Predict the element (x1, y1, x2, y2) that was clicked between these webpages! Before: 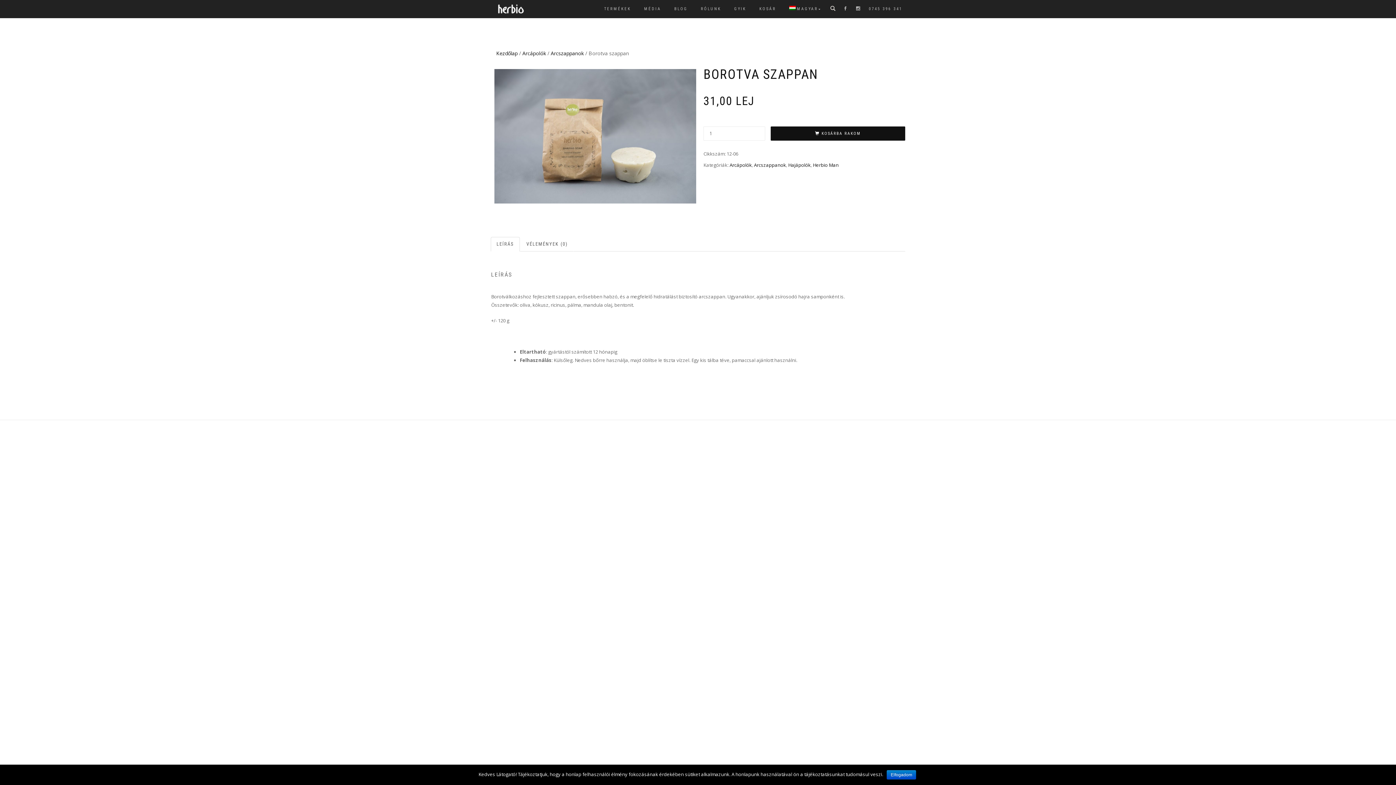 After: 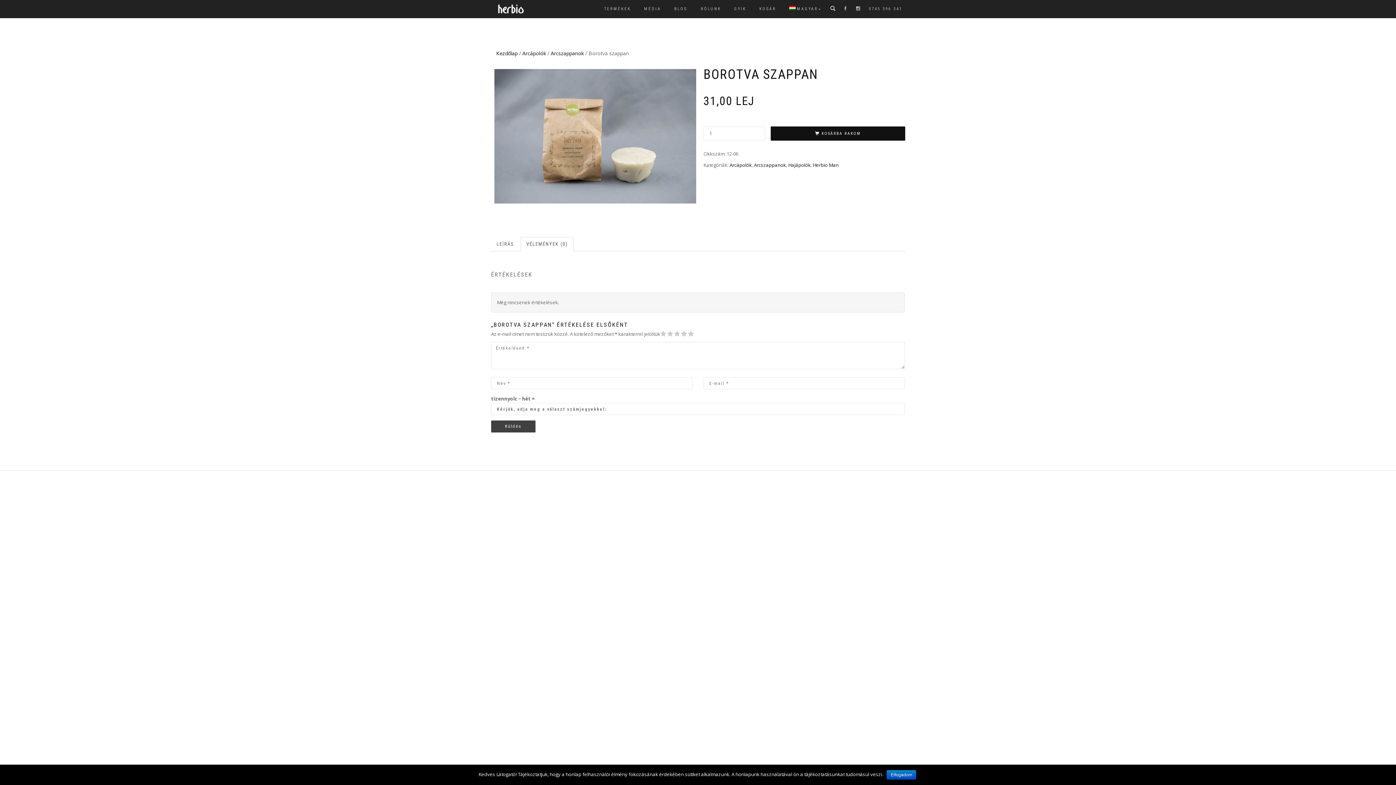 Action: label: VÉLEMÉNYEK (0) bbox: (520, 236, 573, 251)